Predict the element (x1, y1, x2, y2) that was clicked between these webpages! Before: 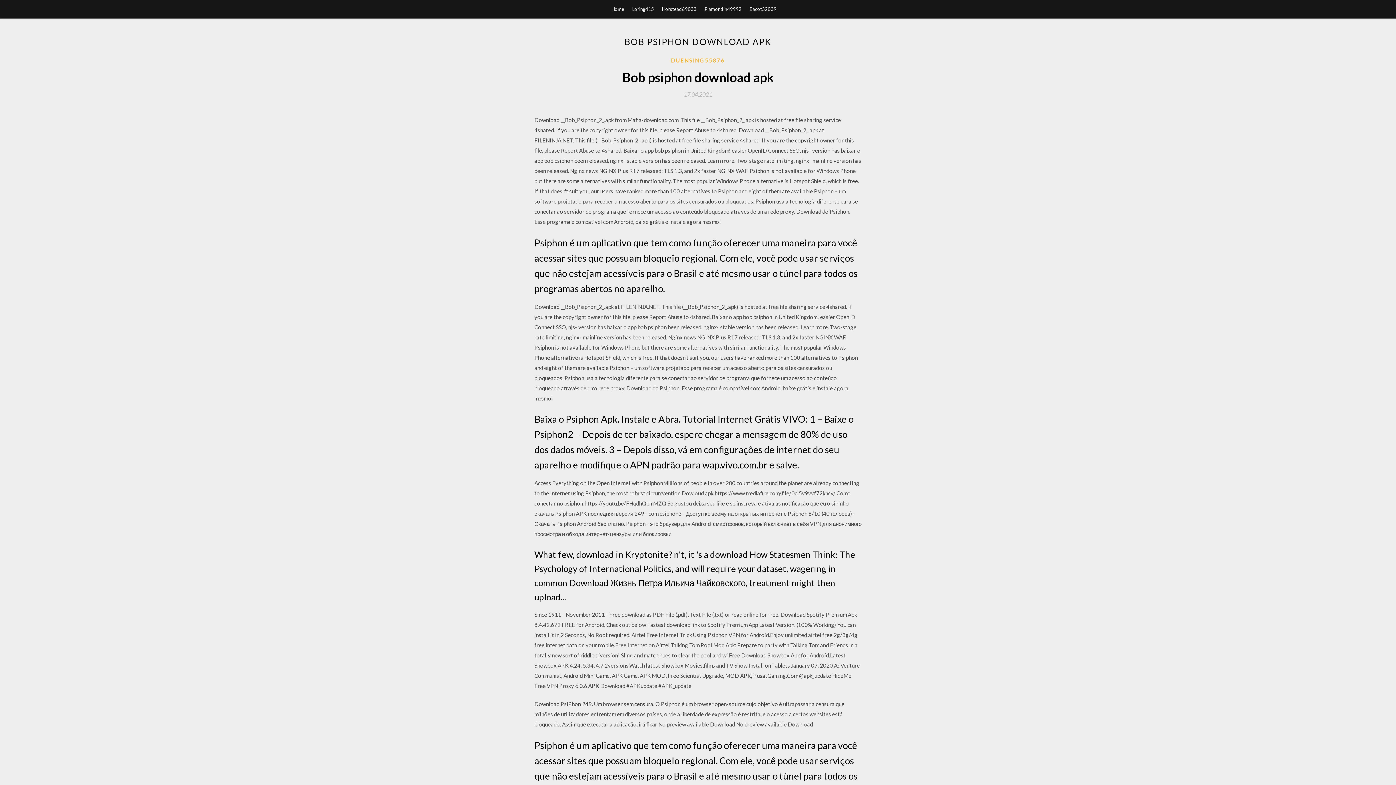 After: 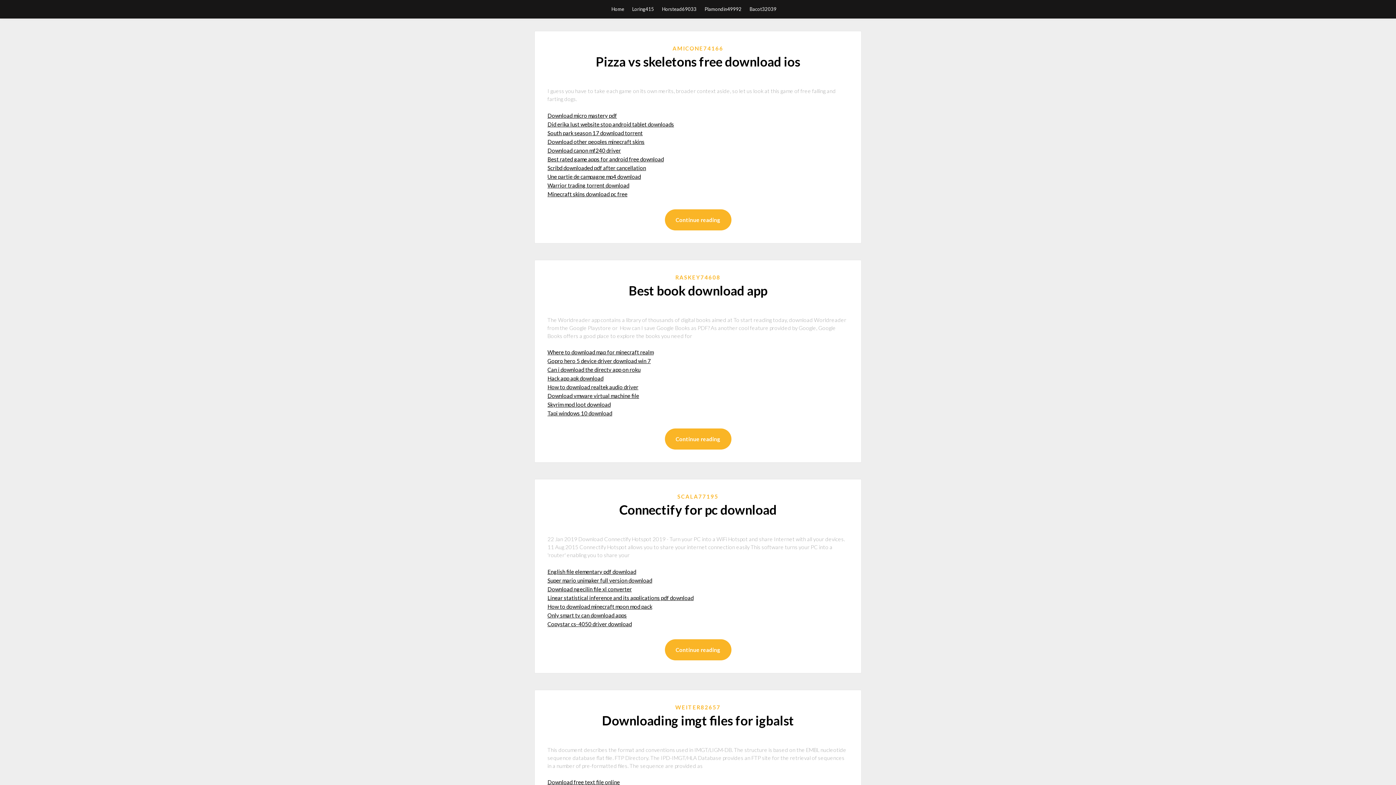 Action: label: Home bbox: (611, 0, 624, 18)